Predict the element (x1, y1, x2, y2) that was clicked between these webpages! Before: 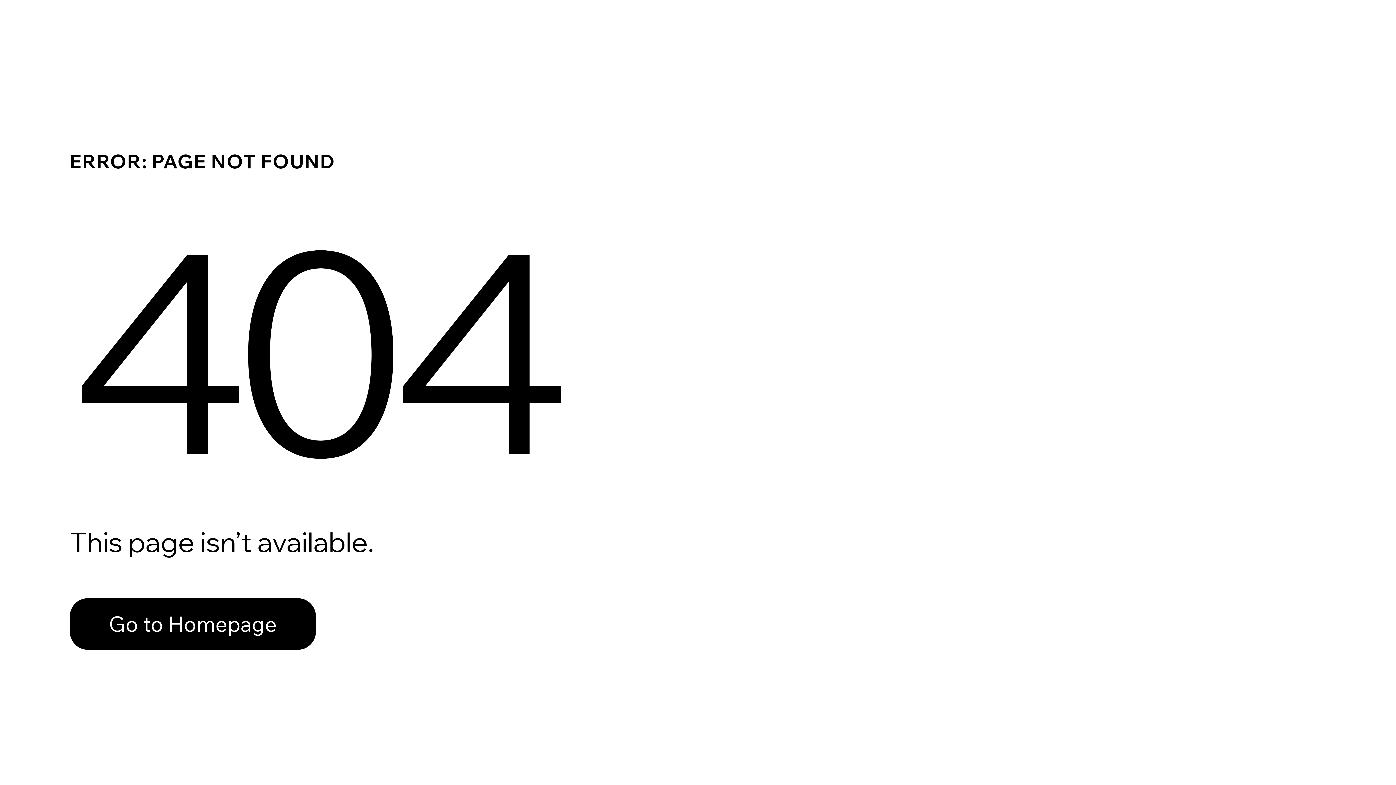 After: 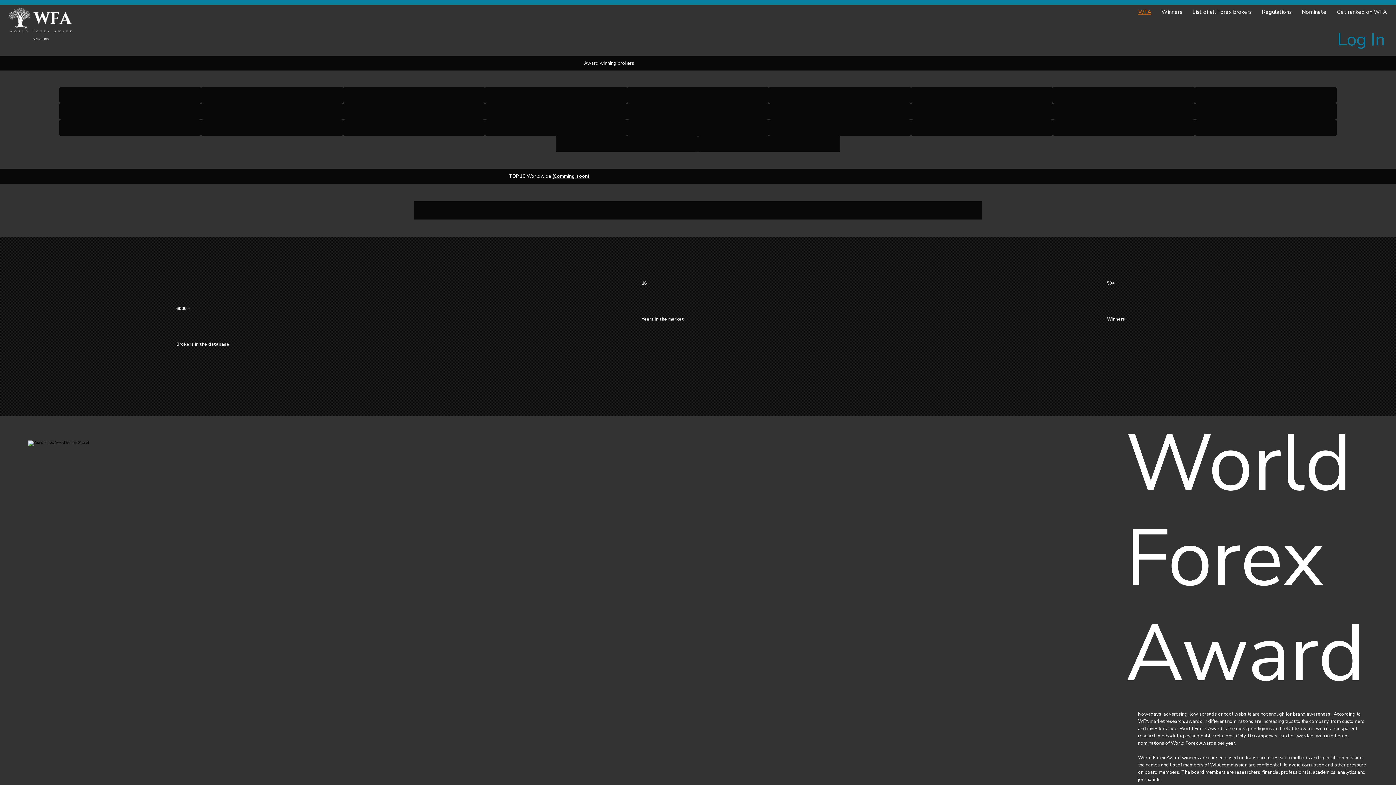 Action: label: Go to Homepage bbox: (69, 598, 316, 650)